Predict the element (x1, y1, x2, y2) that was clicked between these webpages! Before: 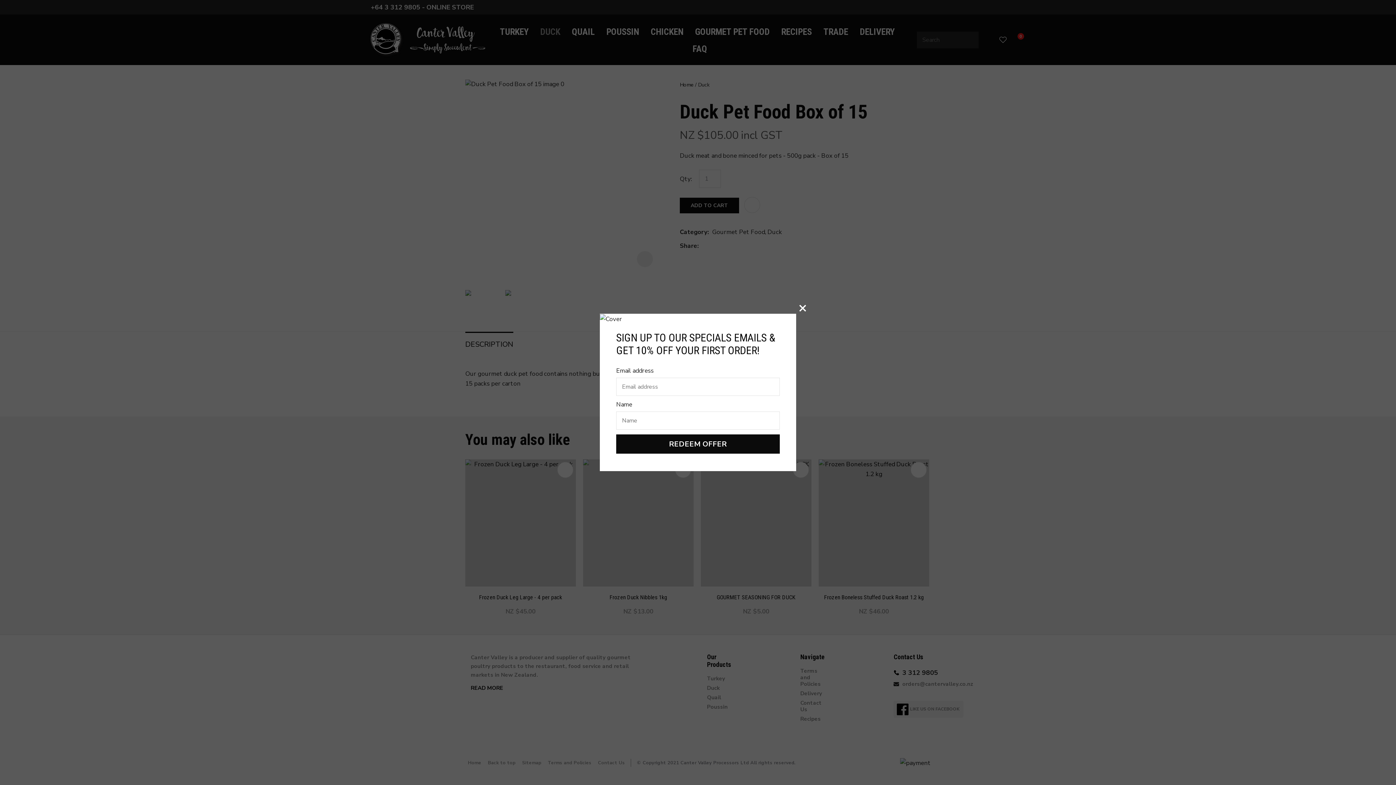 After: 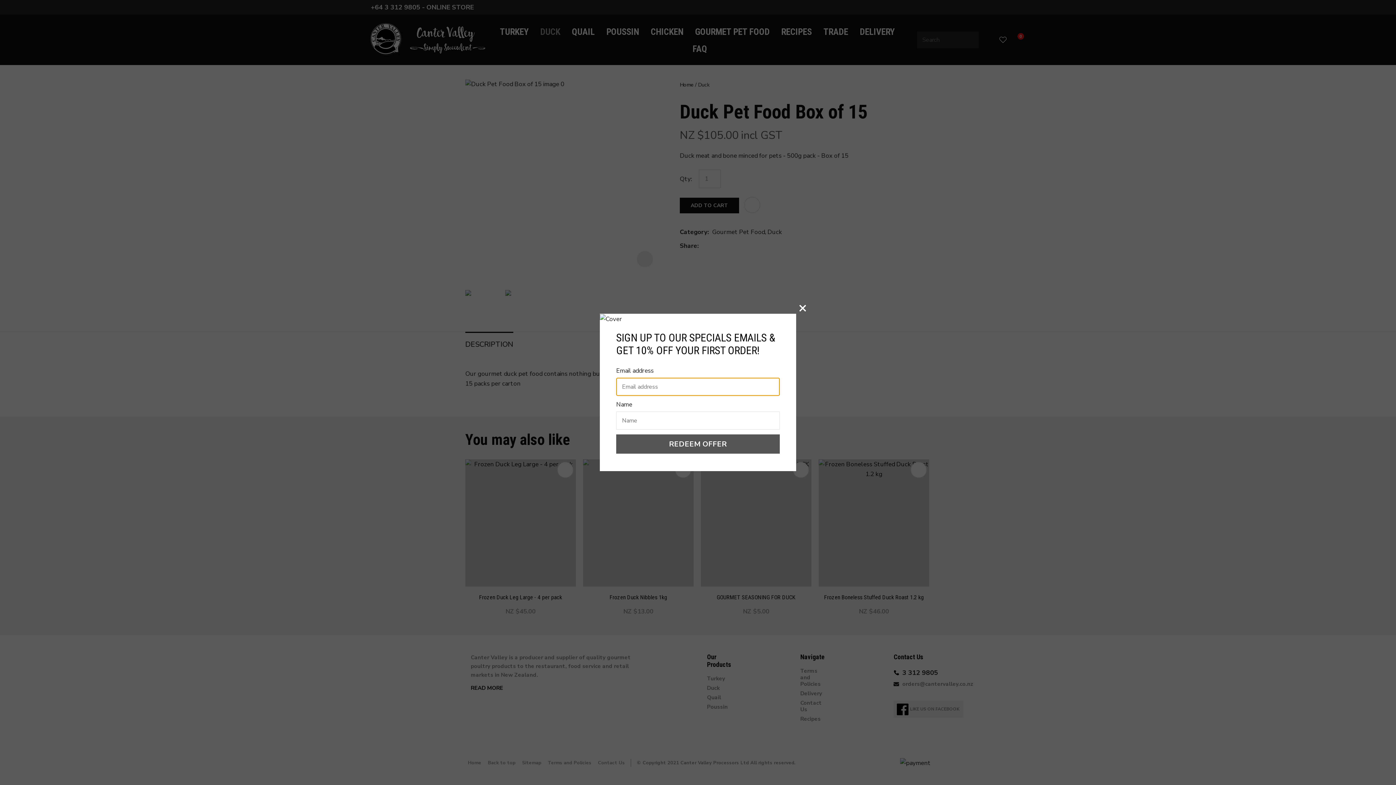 Action: bbox: (616, 434, 780, 454) label: REDEEM OFFER